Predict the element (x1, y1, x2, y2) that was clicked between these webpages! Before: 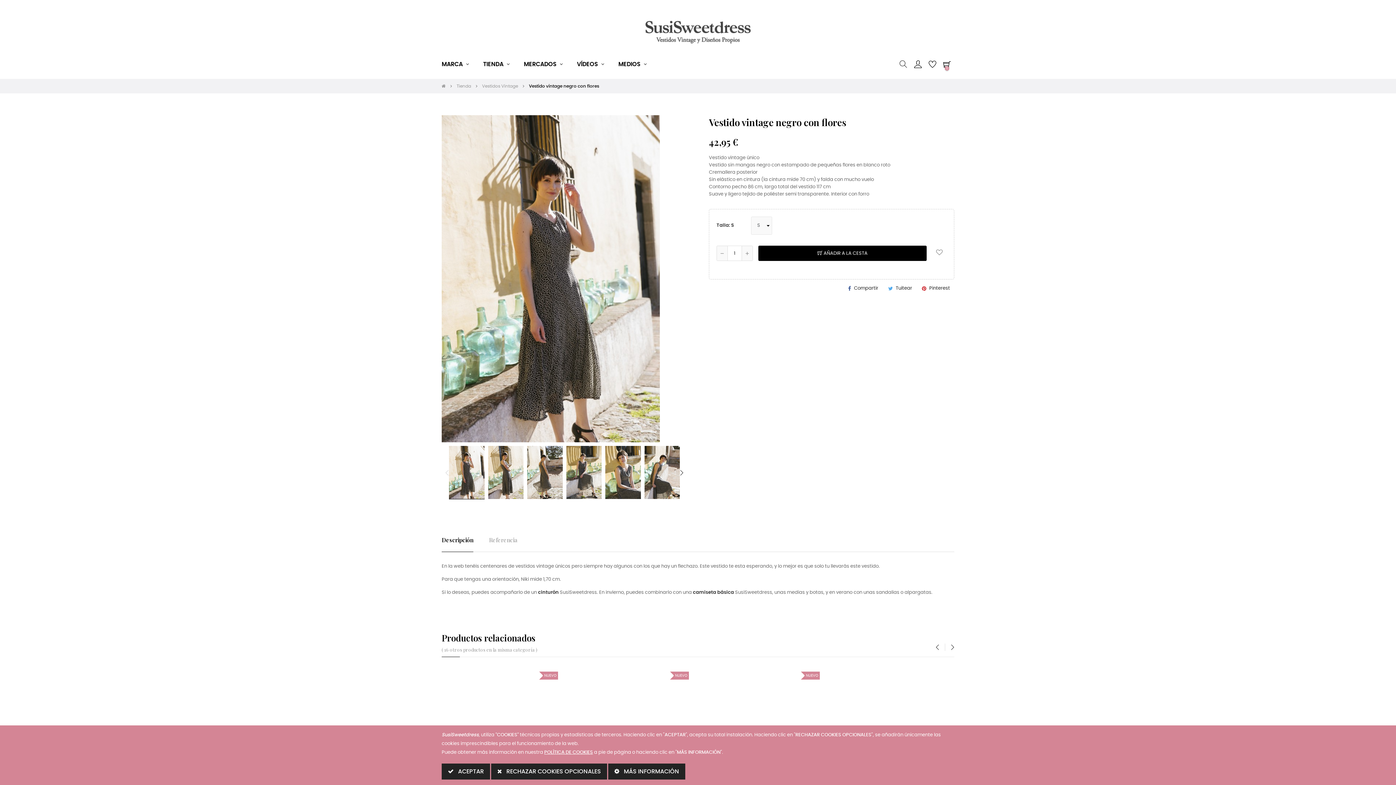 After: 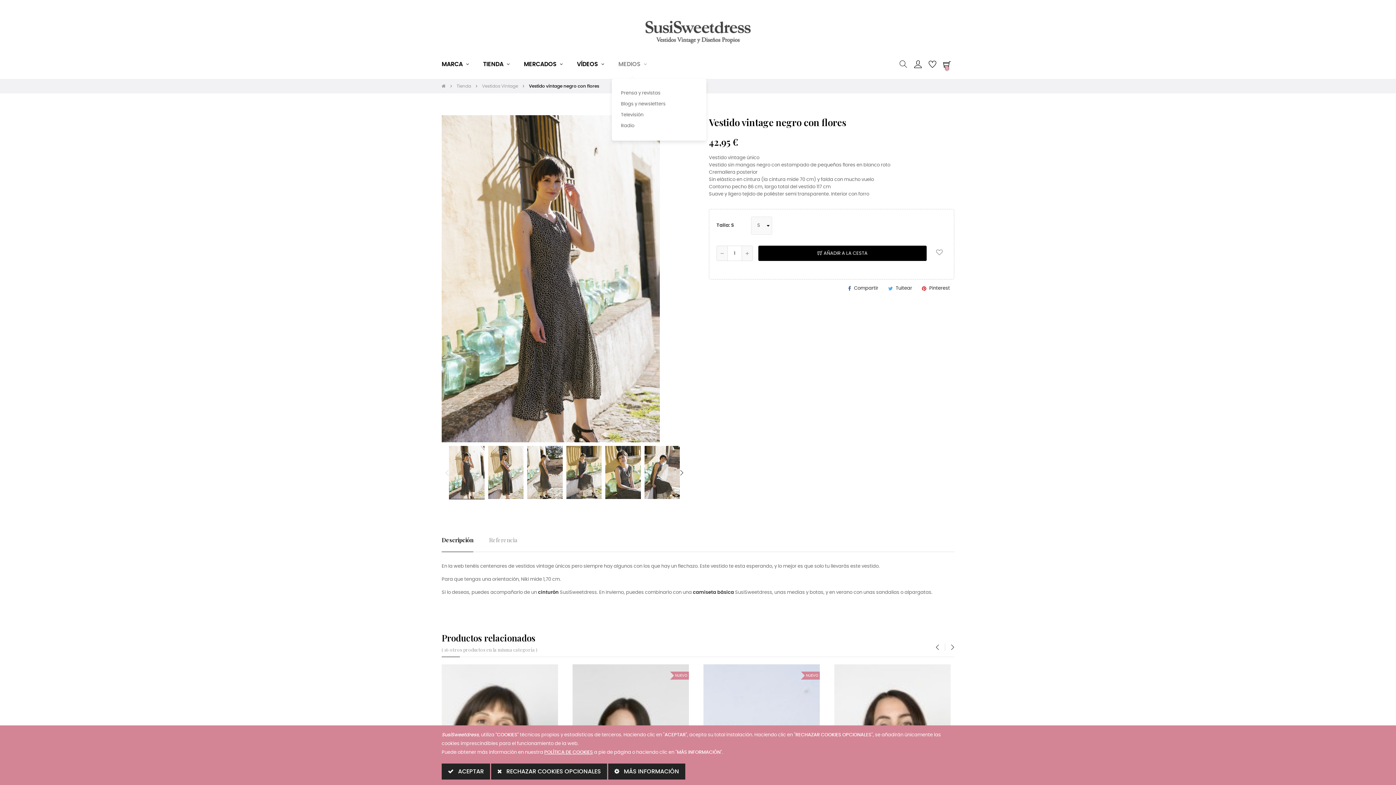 Action: bbox: (612, 49, 653, 78) label: MEDIOS 